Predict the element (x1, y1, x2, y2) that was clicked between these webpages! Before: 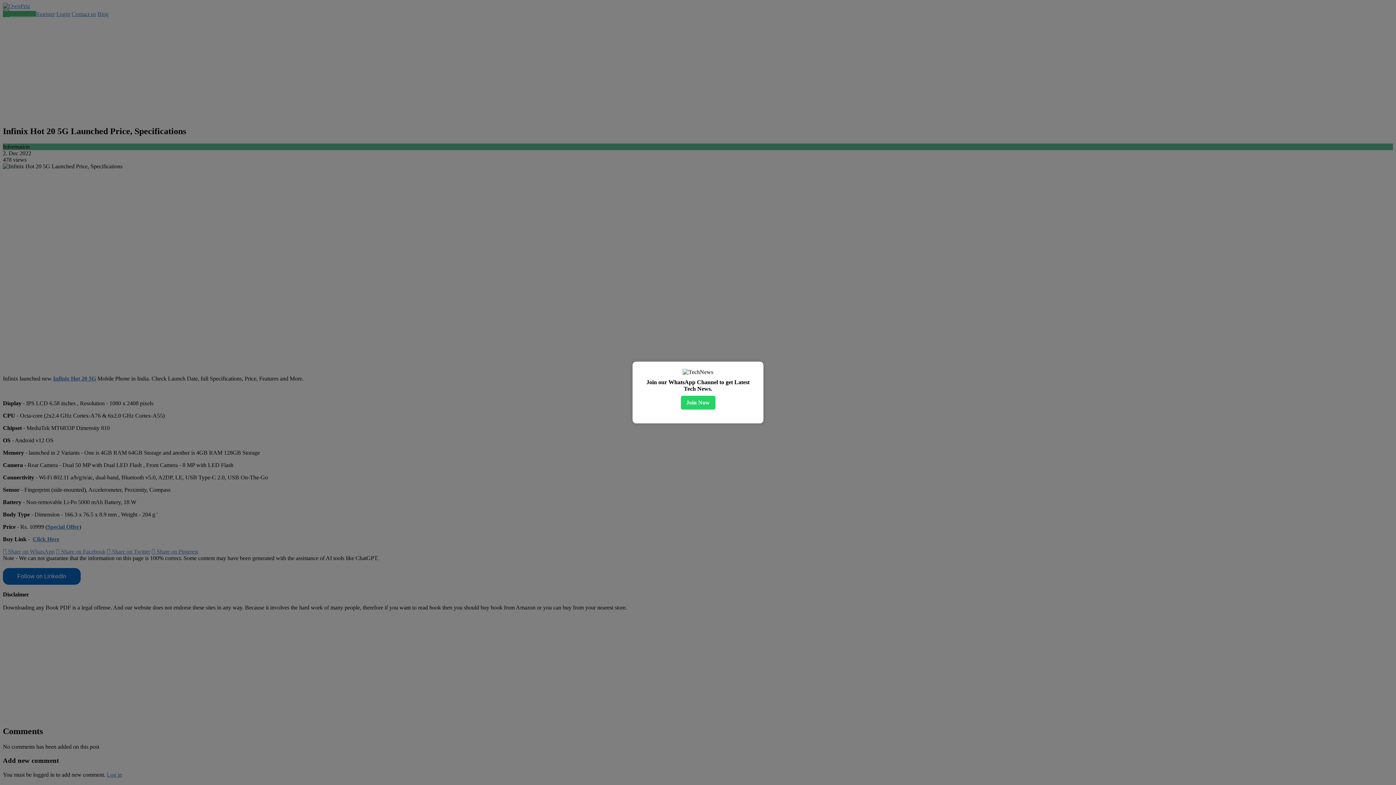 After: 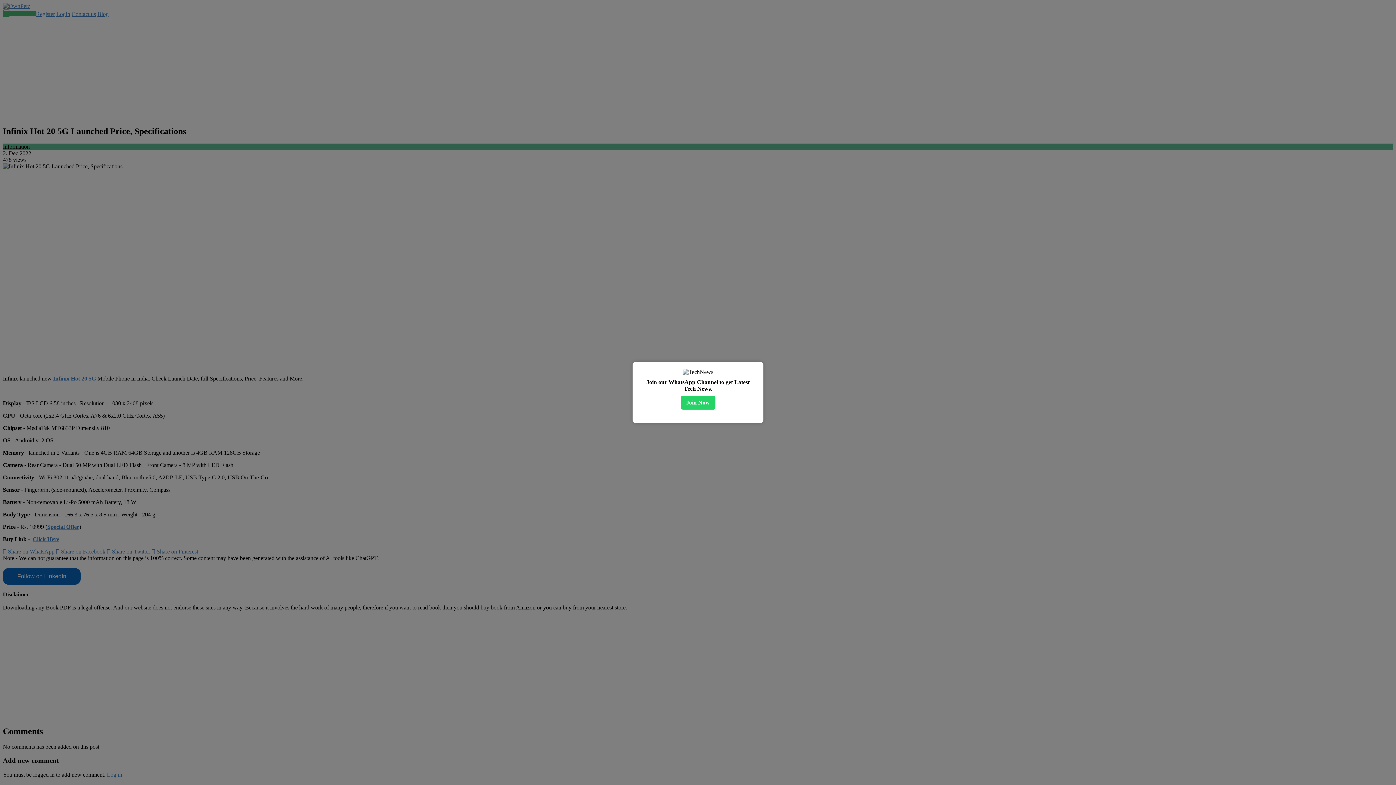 Action: bbox: (680, 396, 715, 409) label: Join Now